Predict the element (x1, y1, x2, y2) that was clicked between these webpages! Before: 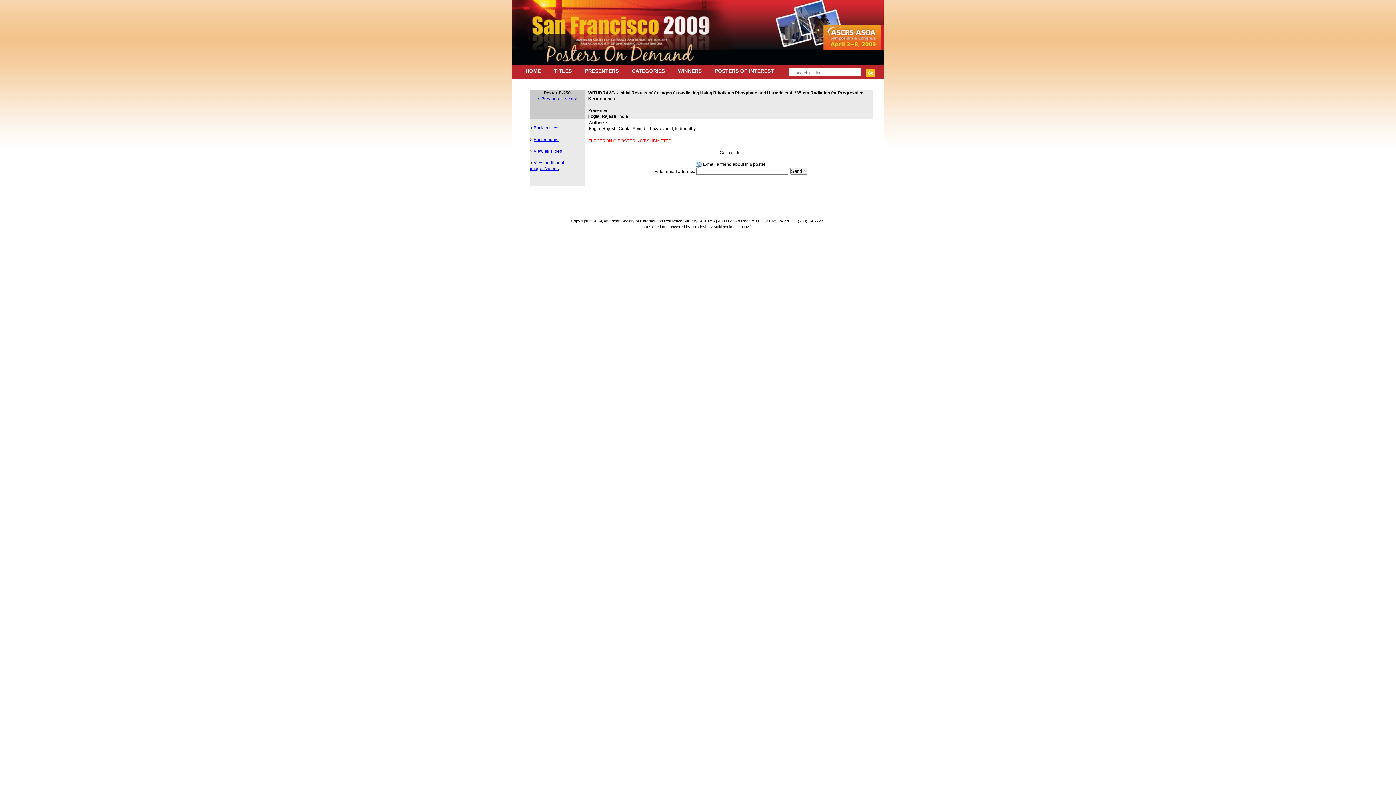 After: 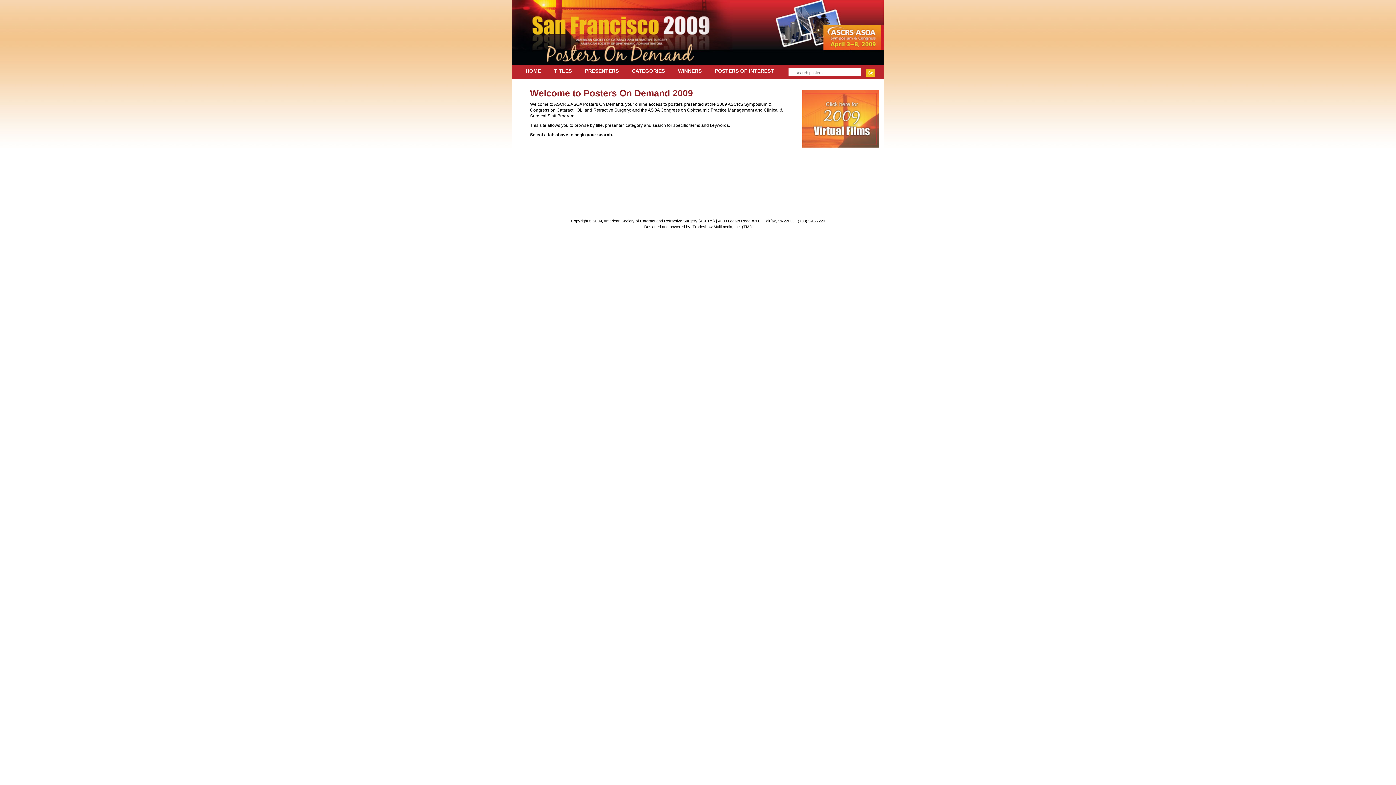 Action: label: < Back to titles bbox: (530, 125, 558, 130)